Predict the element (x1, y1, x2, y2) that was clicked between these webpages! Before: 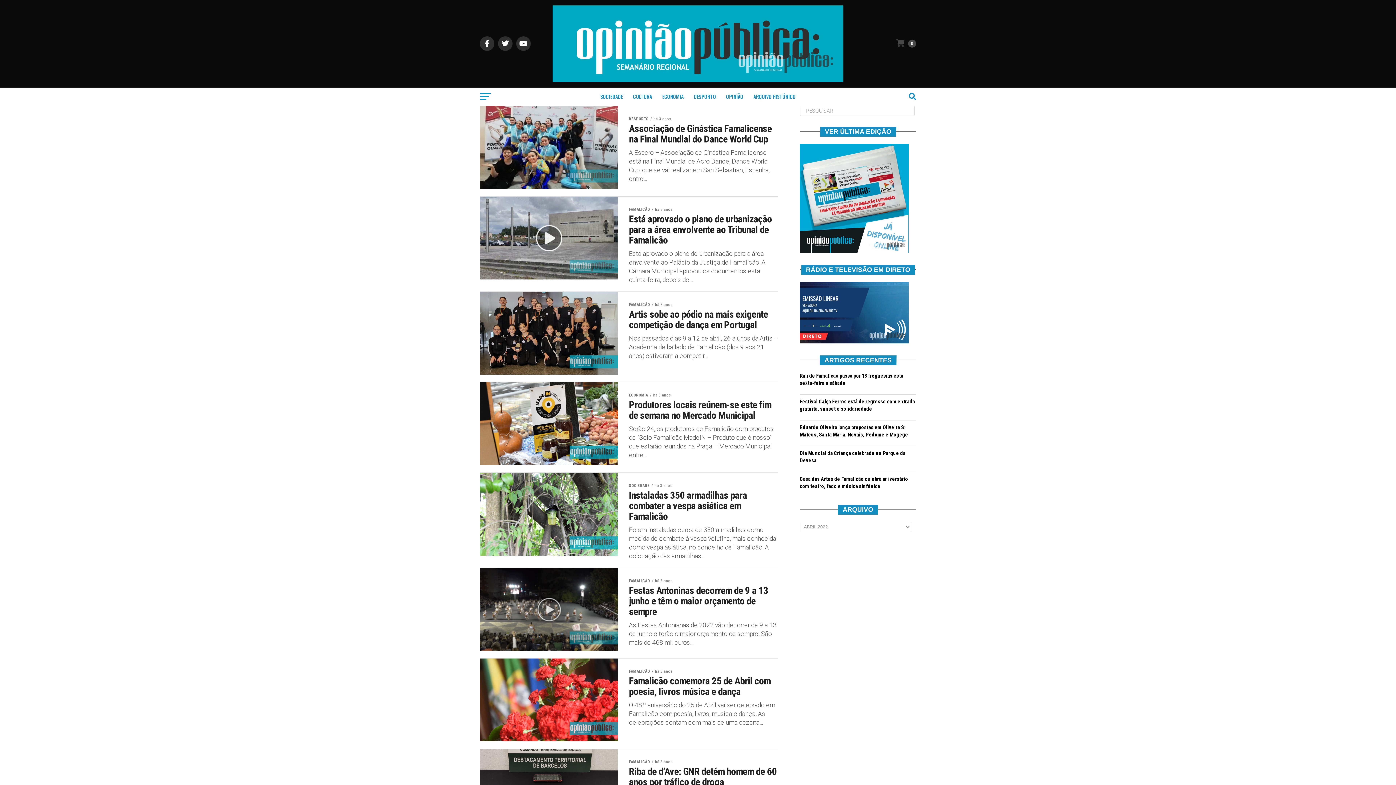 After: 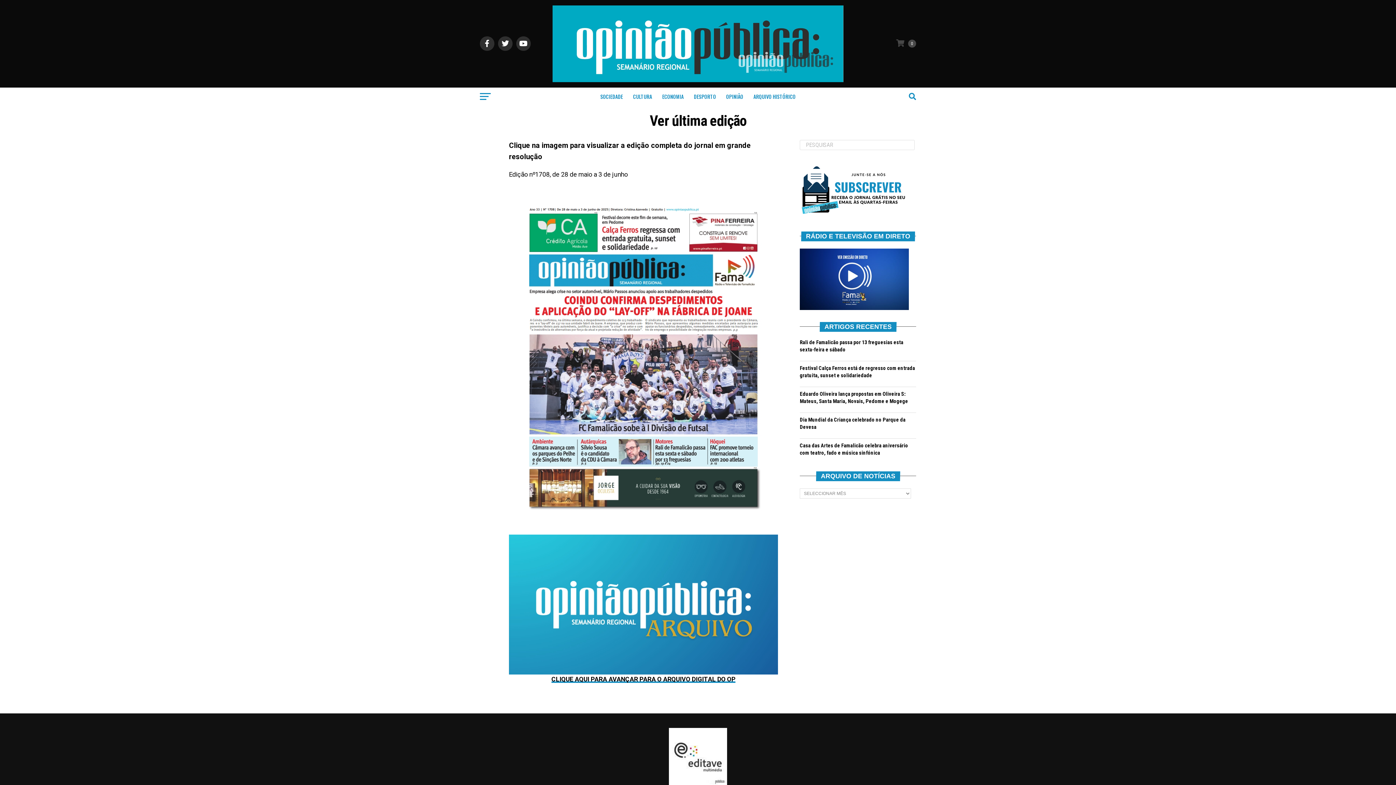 Action: bbox: (800, 248, 909, 254)